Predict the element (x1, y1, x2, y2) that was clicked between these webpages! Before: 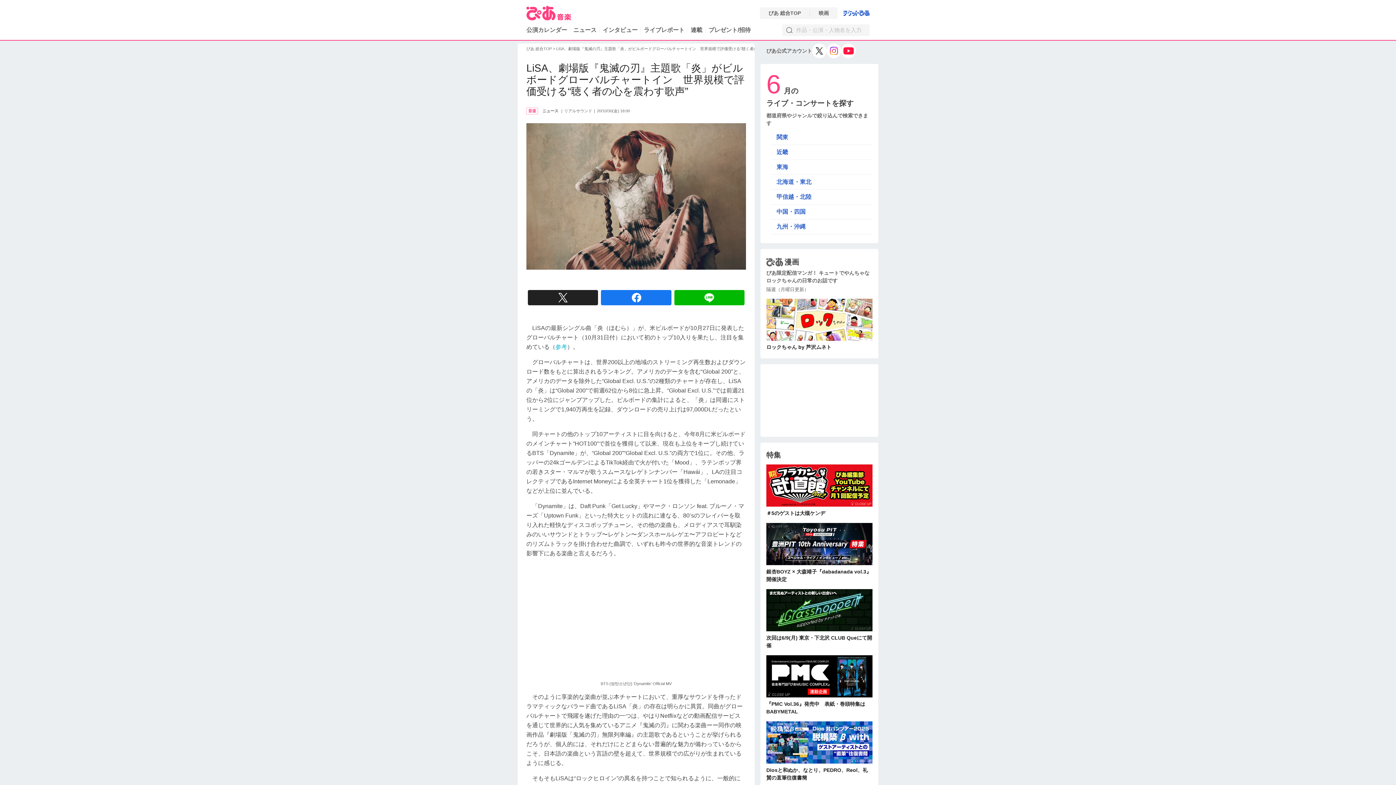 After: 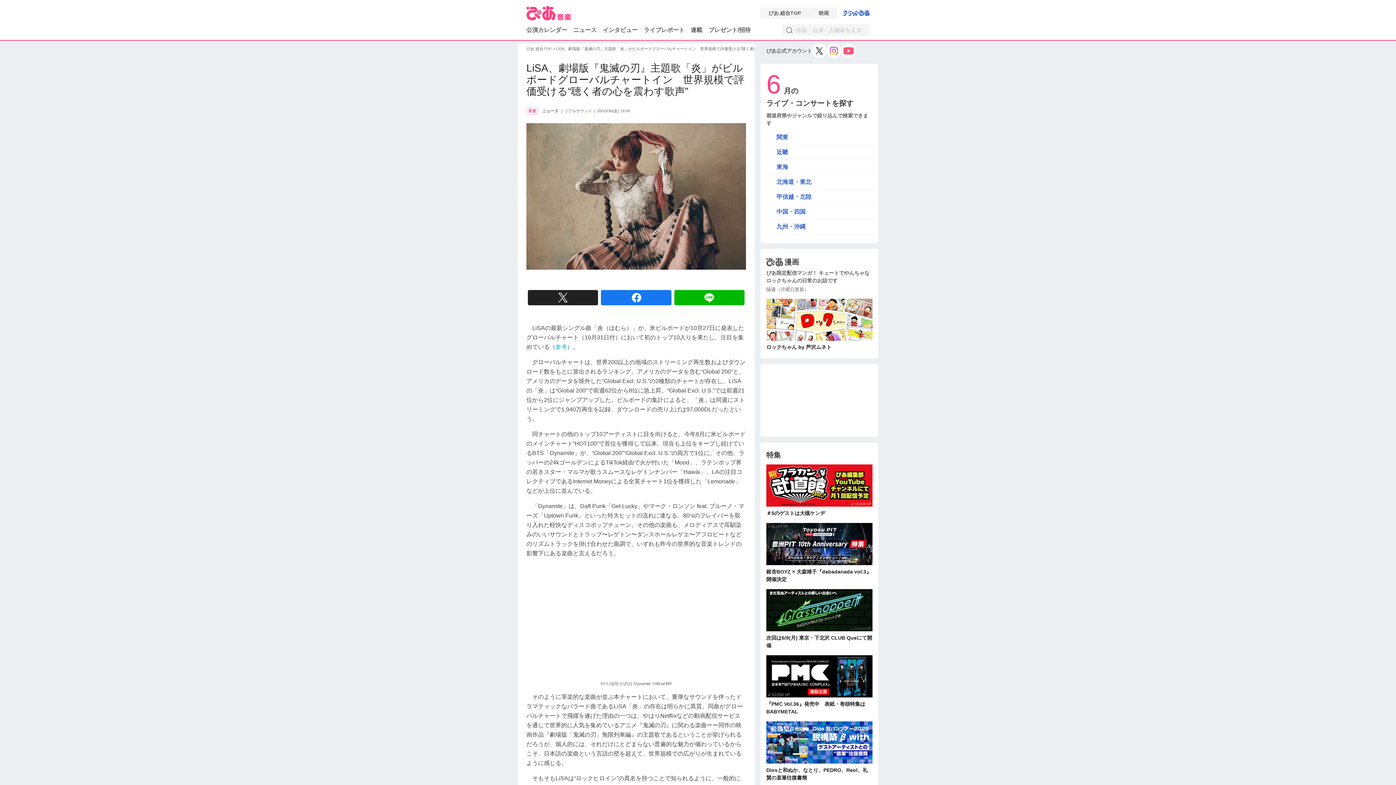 Action: bbox: (841, 43, 856, 58)